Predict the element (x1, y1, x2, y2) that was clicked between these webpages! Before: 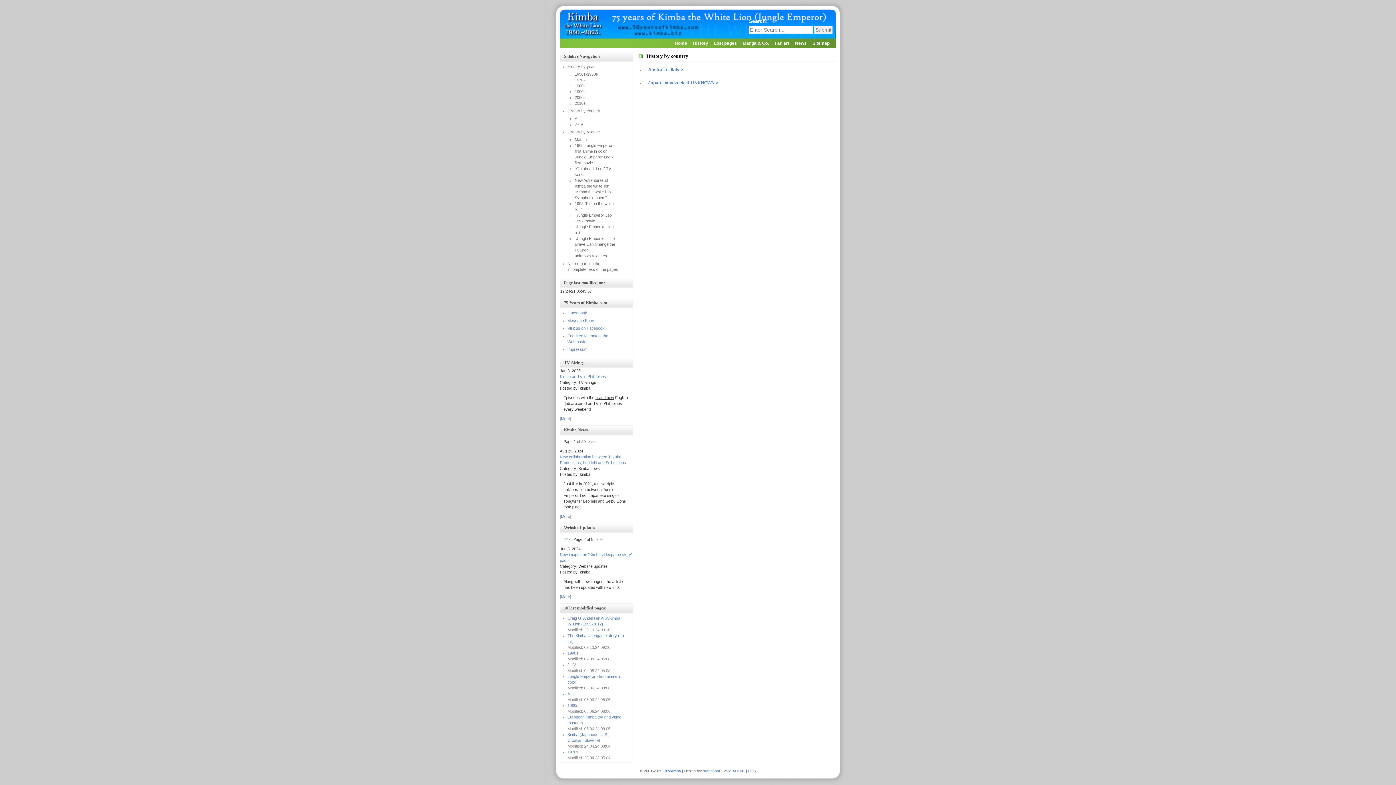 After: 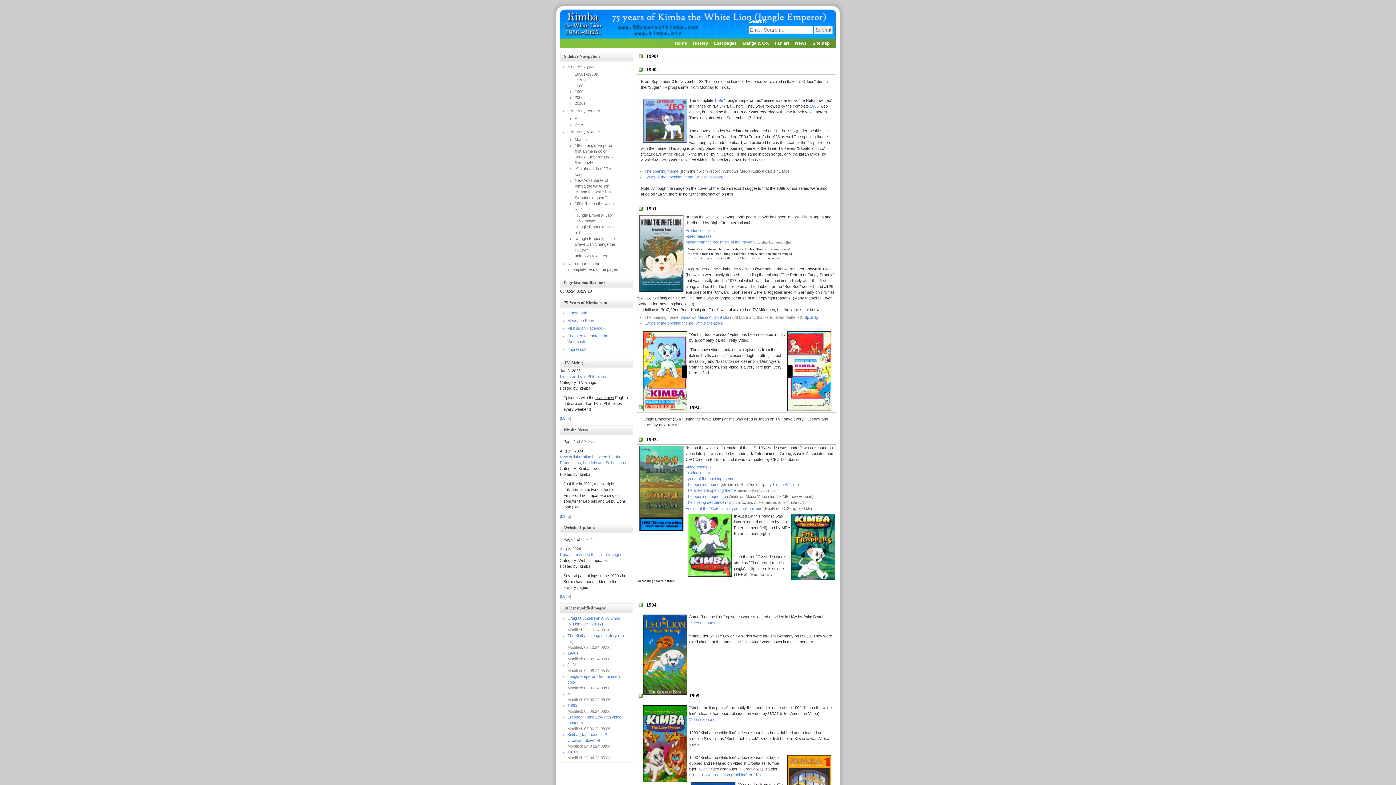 Action: label: 1990s bbox: (567, 651, 578, 655)